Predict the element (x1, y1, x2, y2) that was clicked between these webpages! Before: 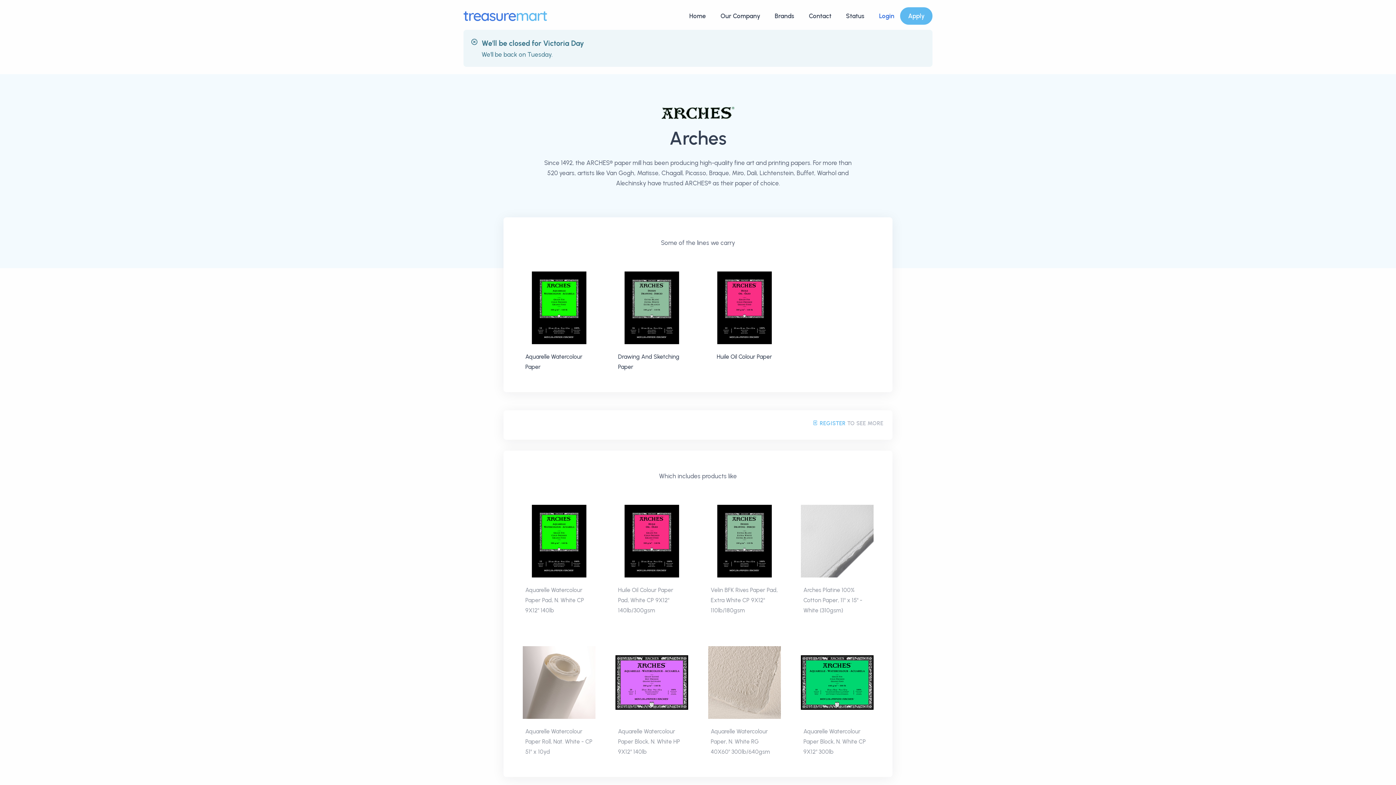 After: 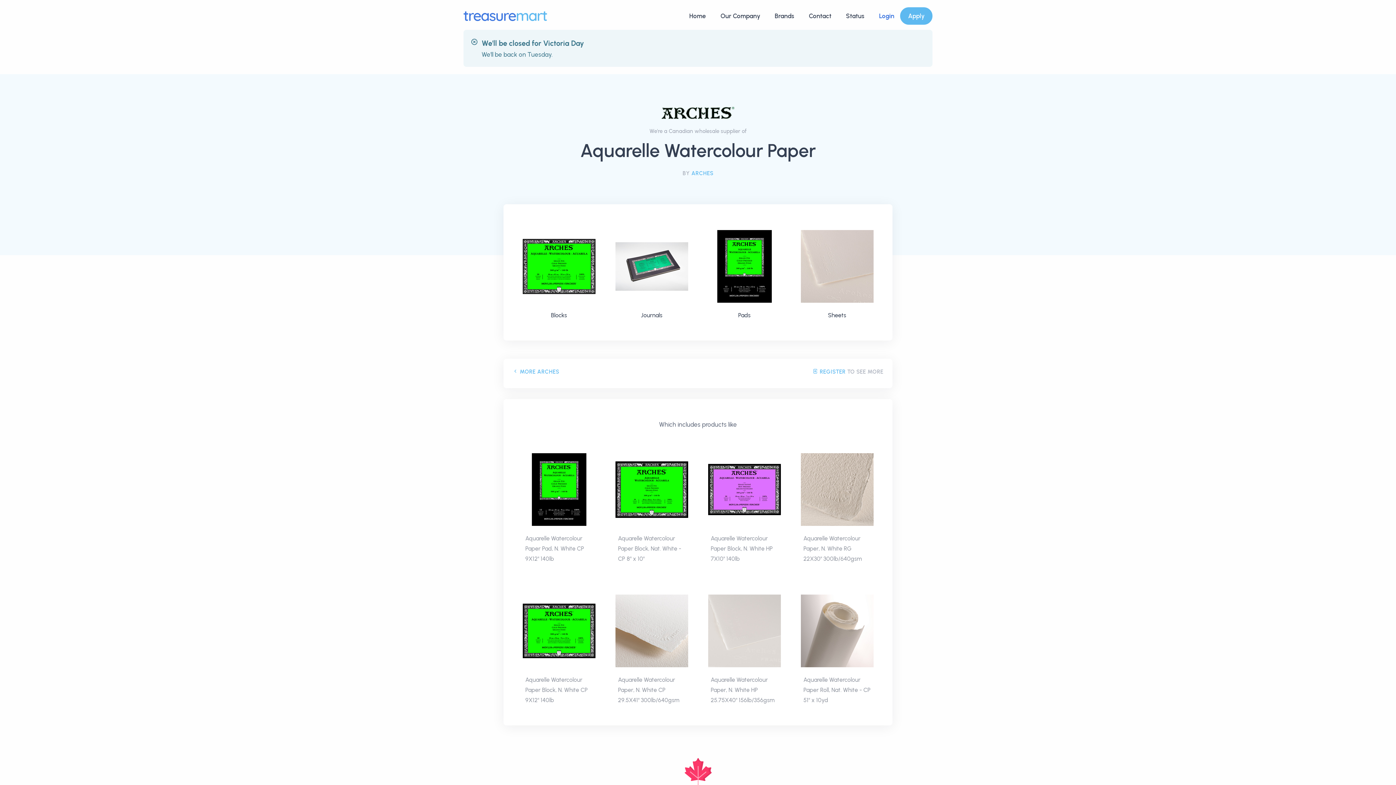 Action: bbox: (522, 303, 595, 311)